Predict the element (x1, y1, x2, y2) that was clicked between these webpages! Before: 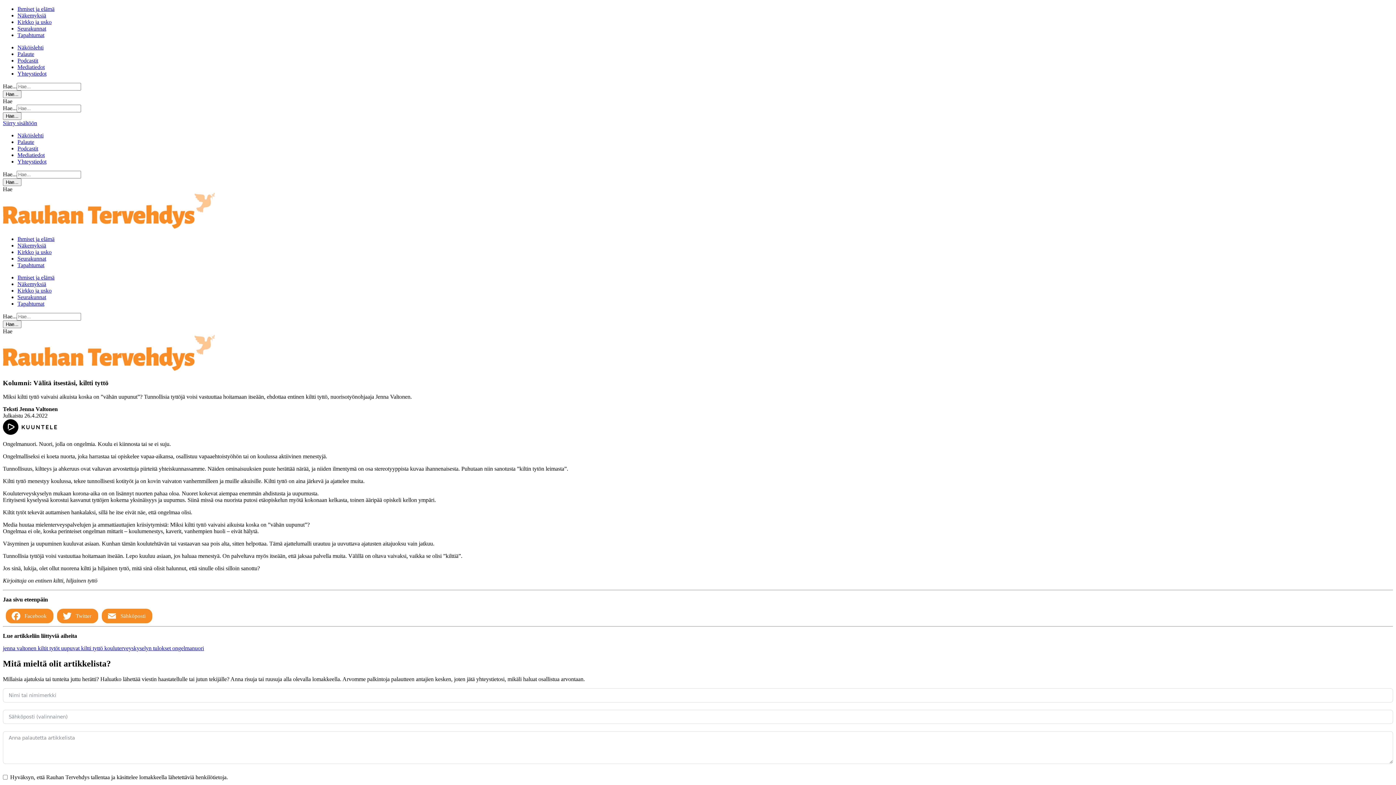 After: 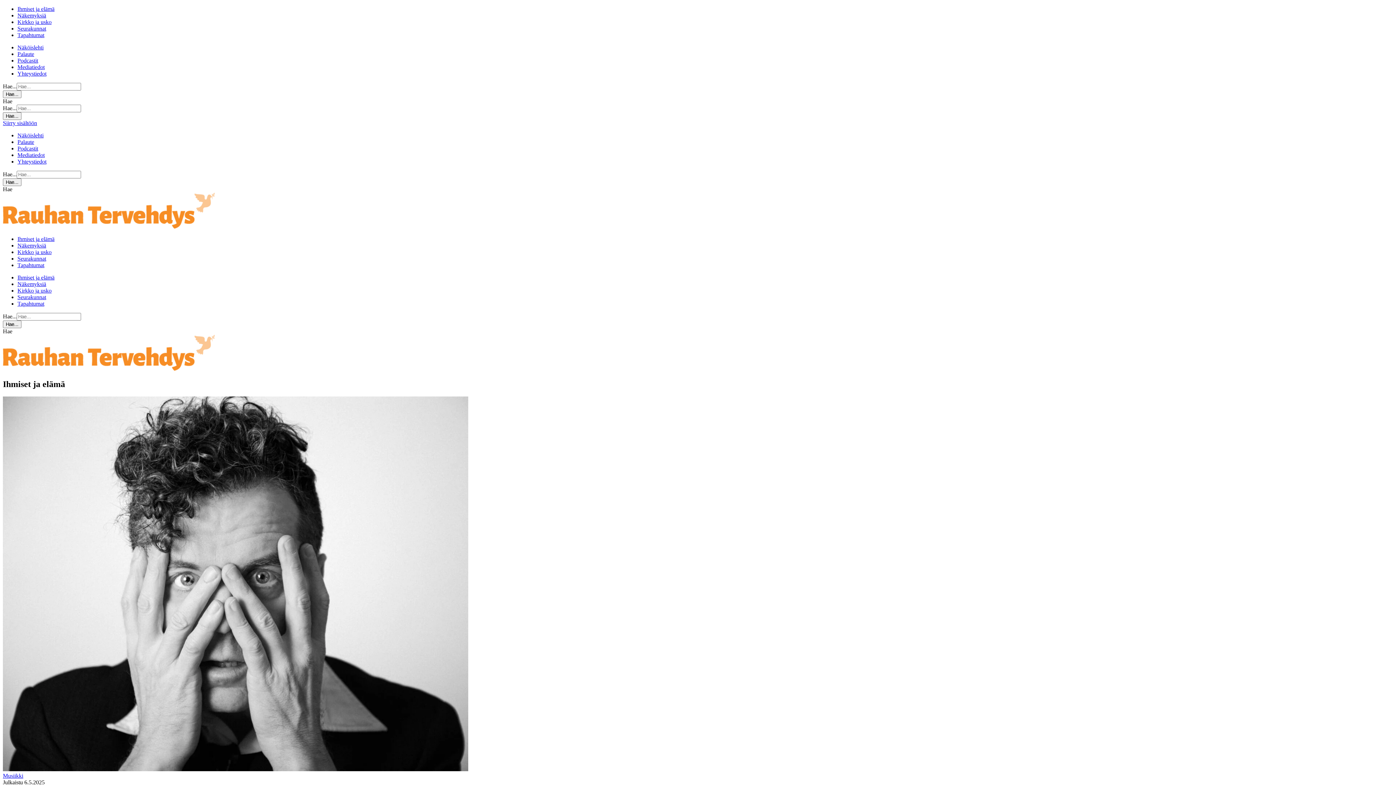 Action: bbox: (17, 274, 54, 280) label: Ihmiset ja elämä